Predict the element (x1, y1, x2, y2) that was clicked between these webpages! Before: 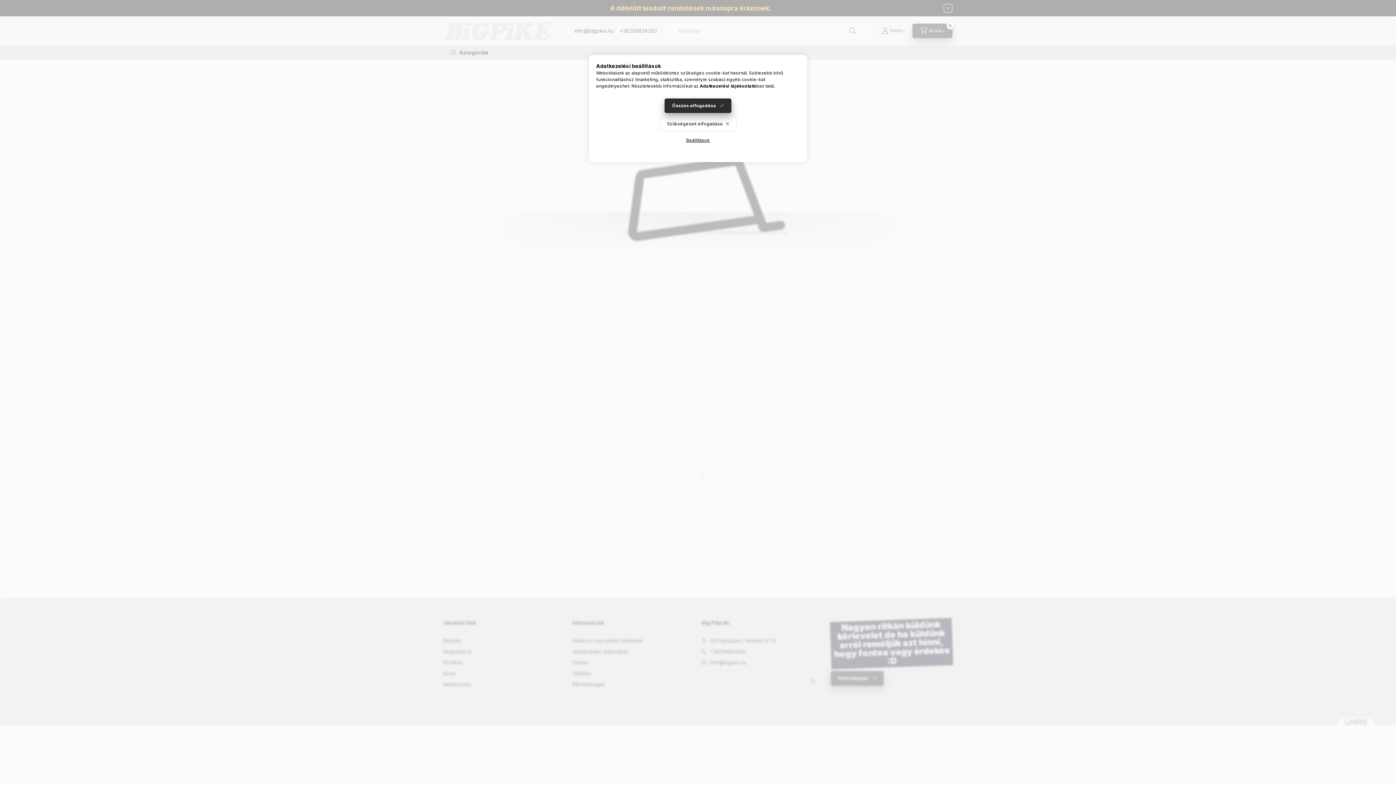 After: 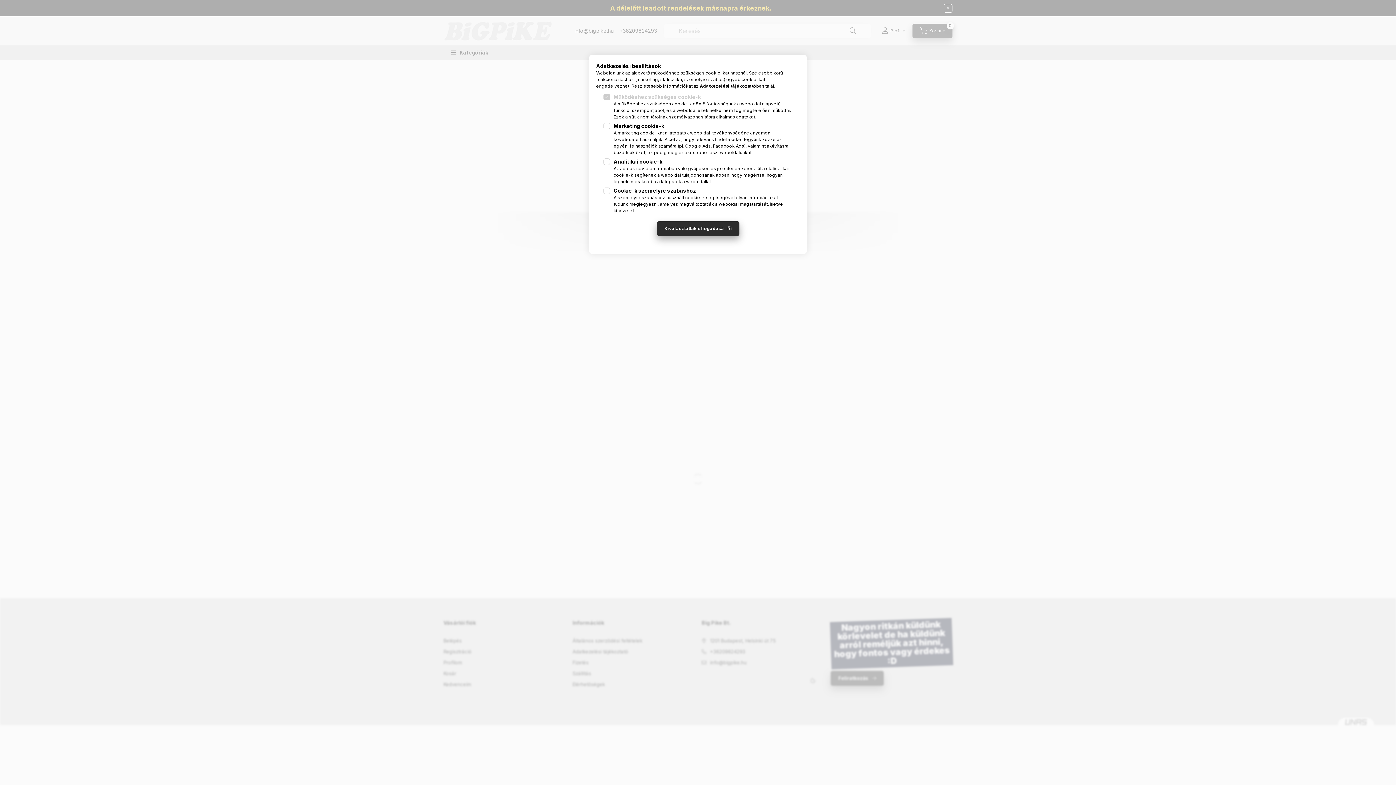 Action: label: Beállítások bbox: (678, 133, 717, 147)